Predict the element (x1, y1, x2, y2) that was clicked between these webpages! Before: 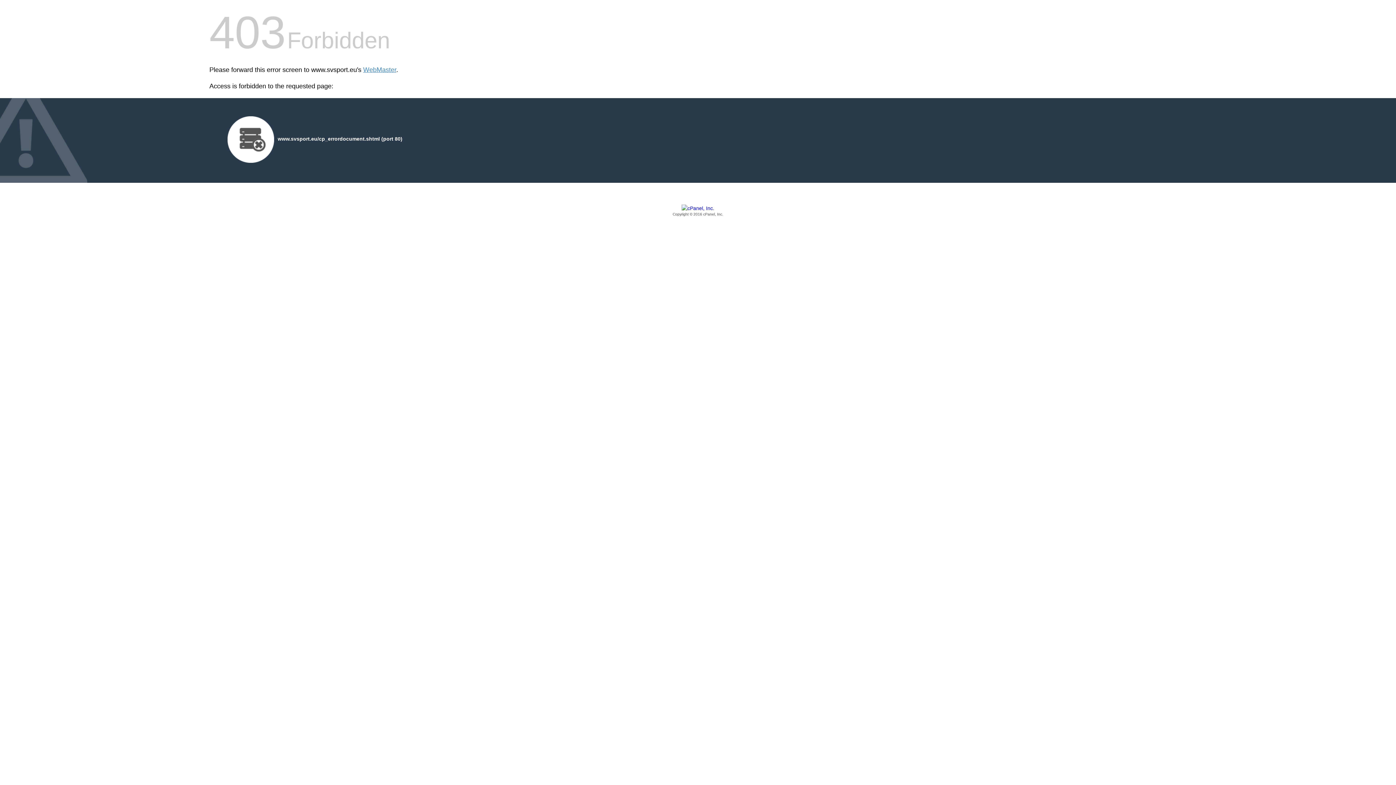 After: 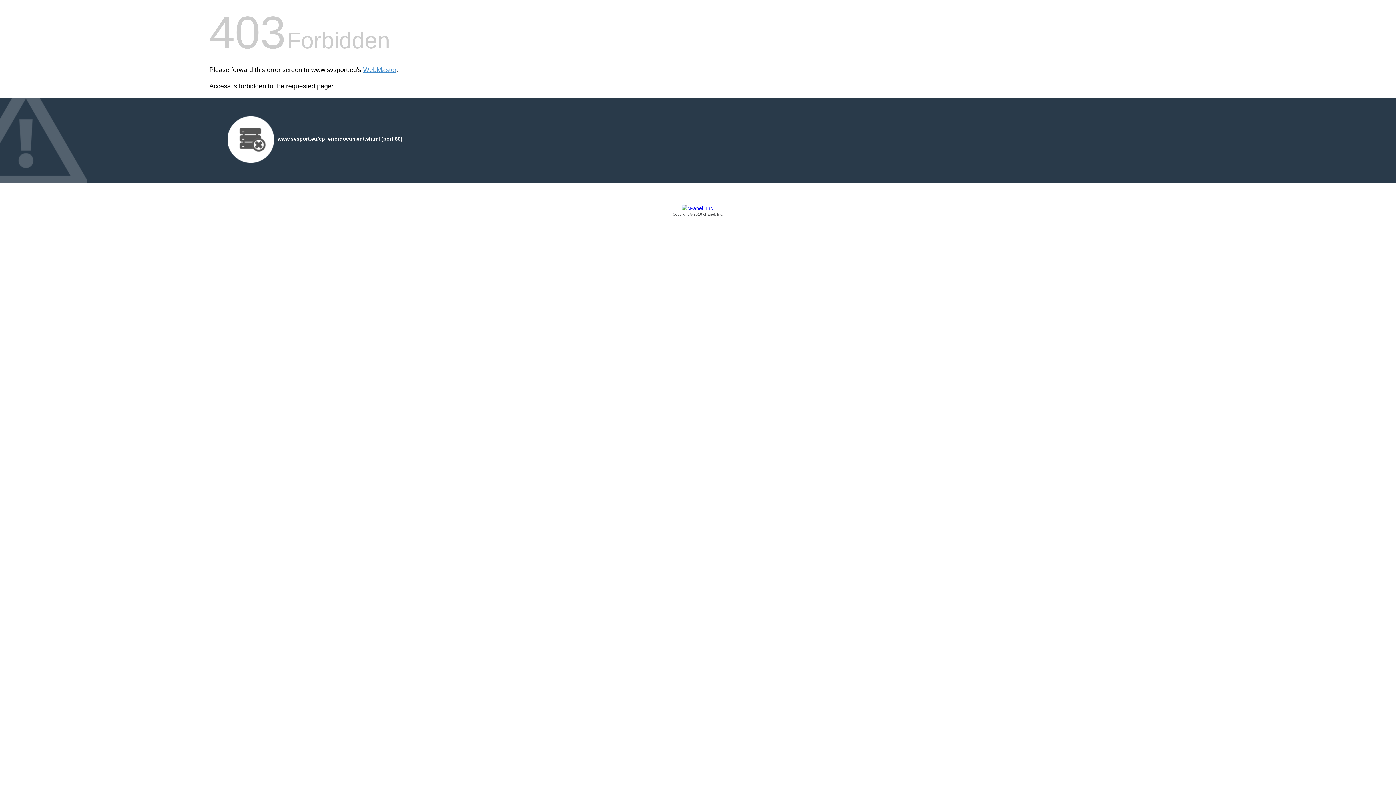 Action: label: Copyright © 2016 cPanel, Inc. bbox: (209, 205, 1186, 217)